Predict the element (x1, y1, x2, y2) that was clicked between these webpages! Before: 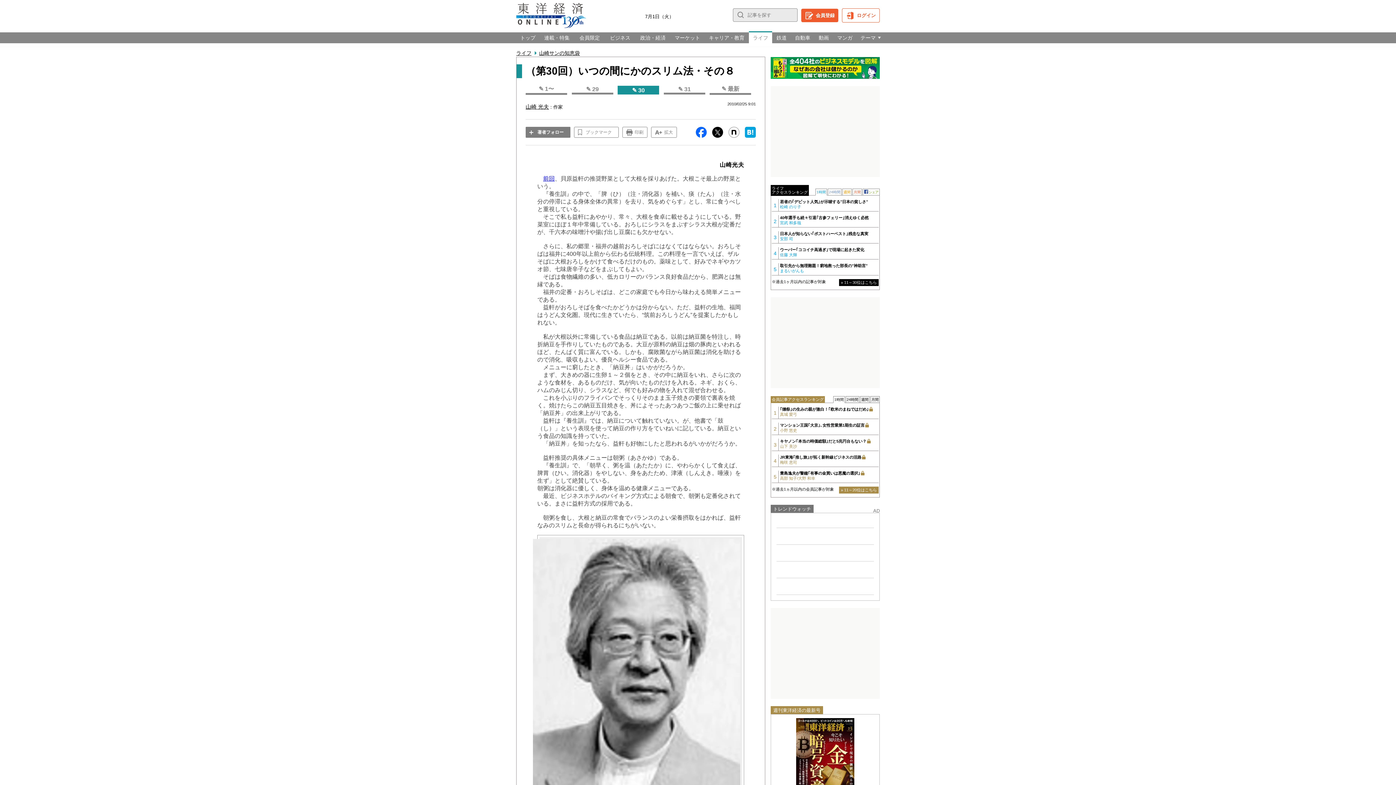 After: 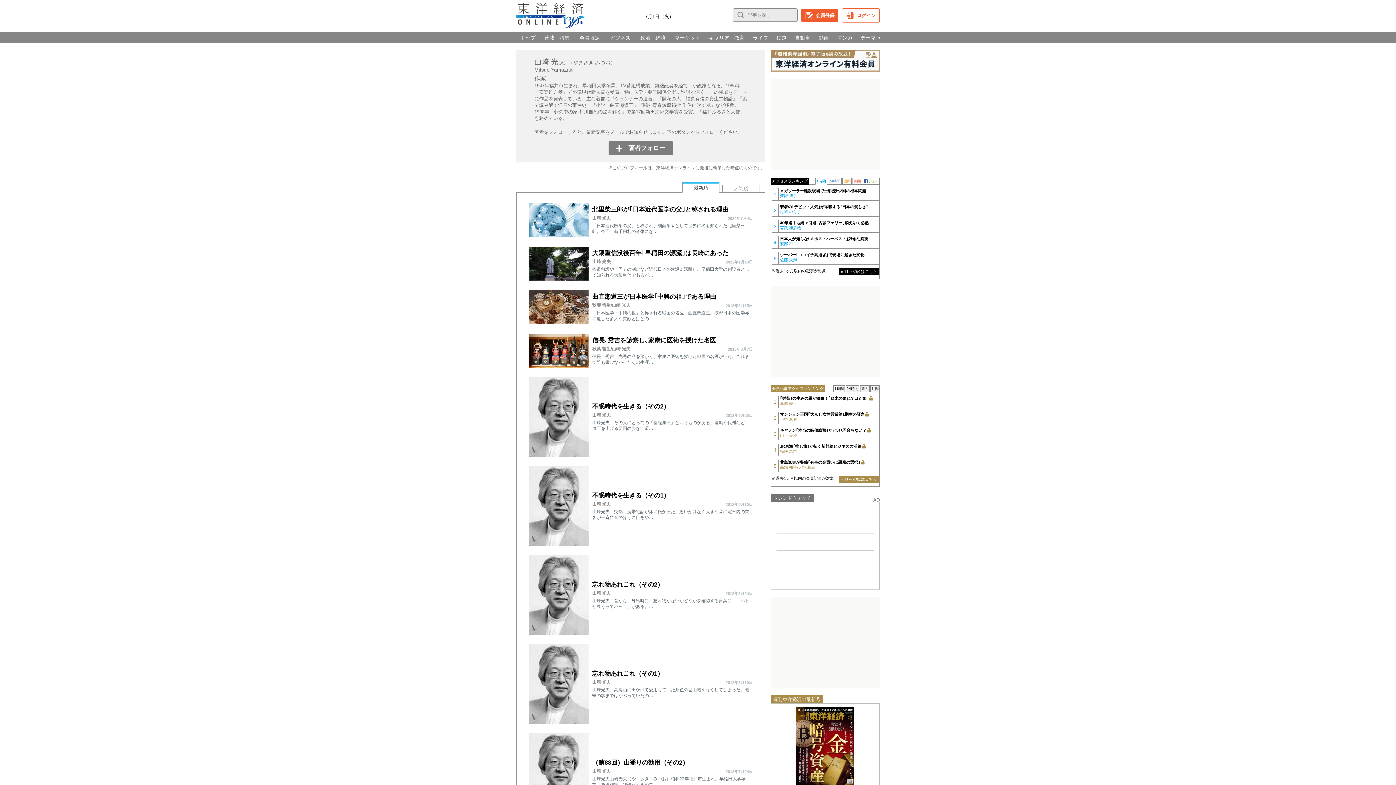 Action: label: 山崎 光夫 bbox: (525, 104, 549, 109)